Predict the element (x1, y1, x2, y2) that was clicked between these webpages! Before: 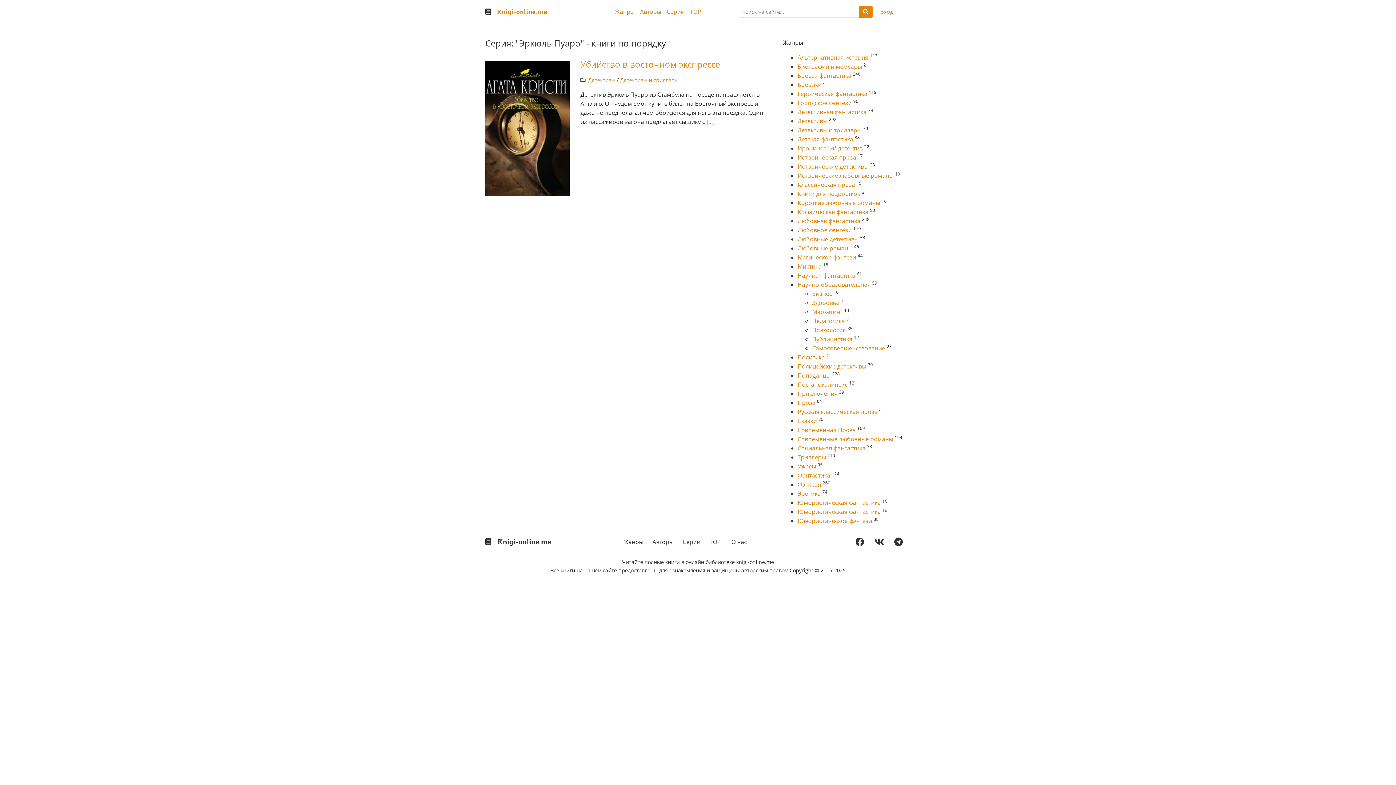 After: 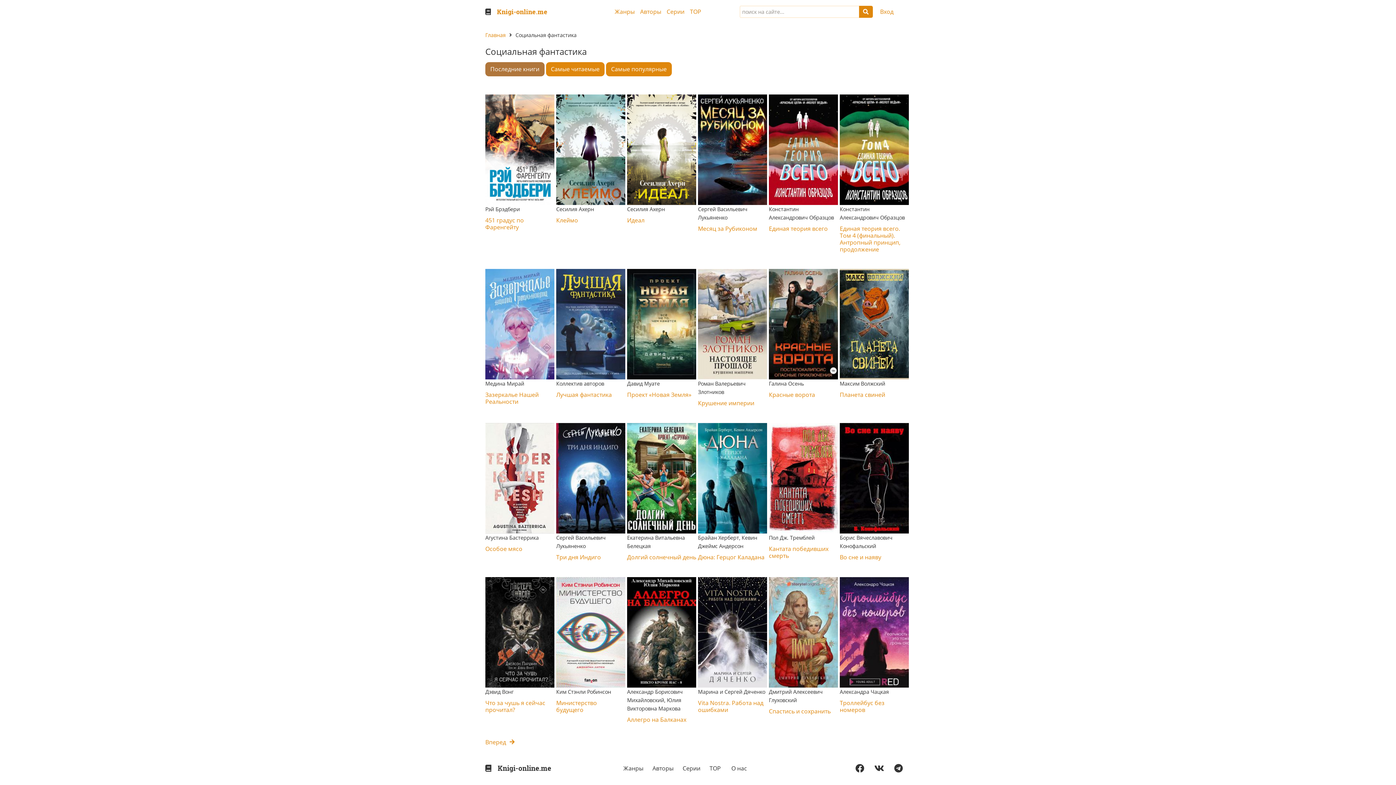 Action: bbox: (797, 444, 865, 452) label: Социальная фантастика